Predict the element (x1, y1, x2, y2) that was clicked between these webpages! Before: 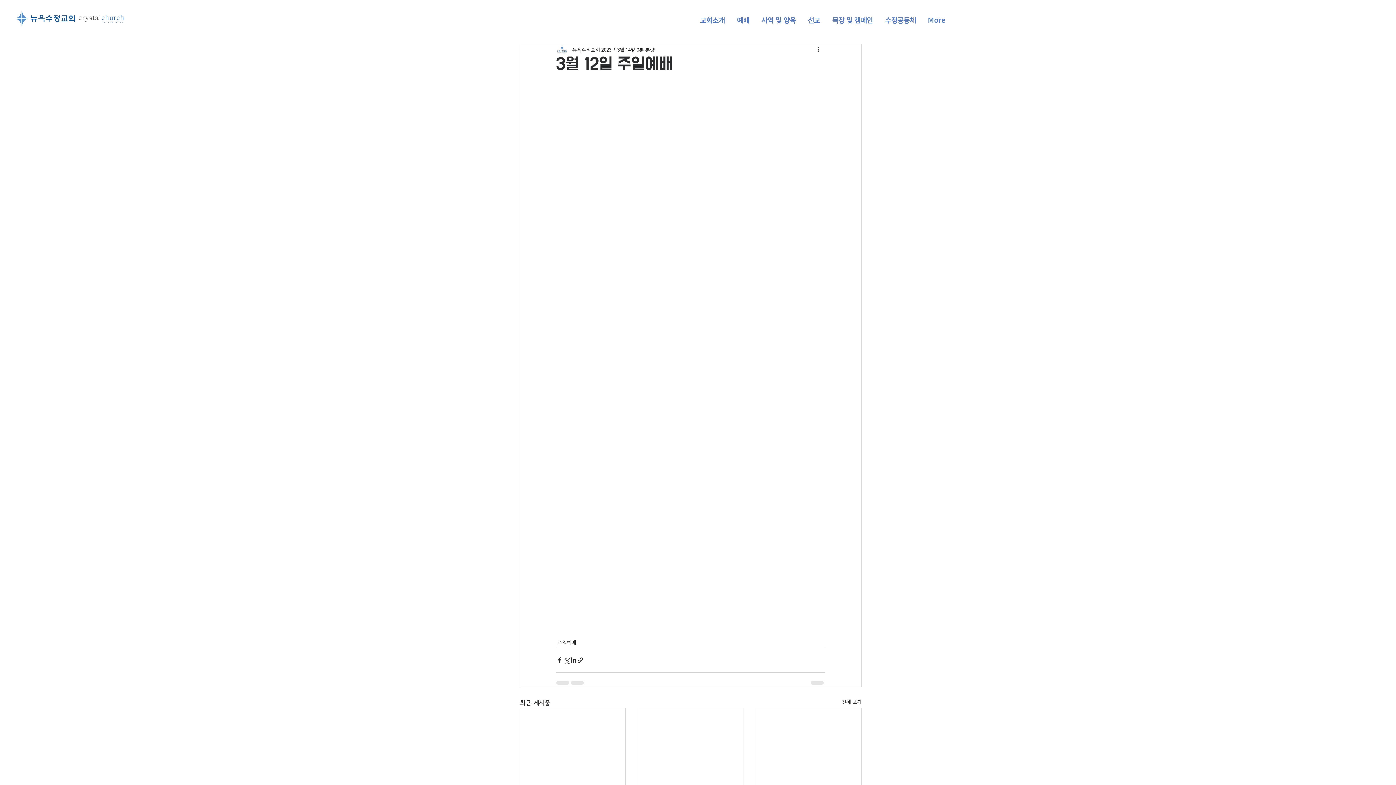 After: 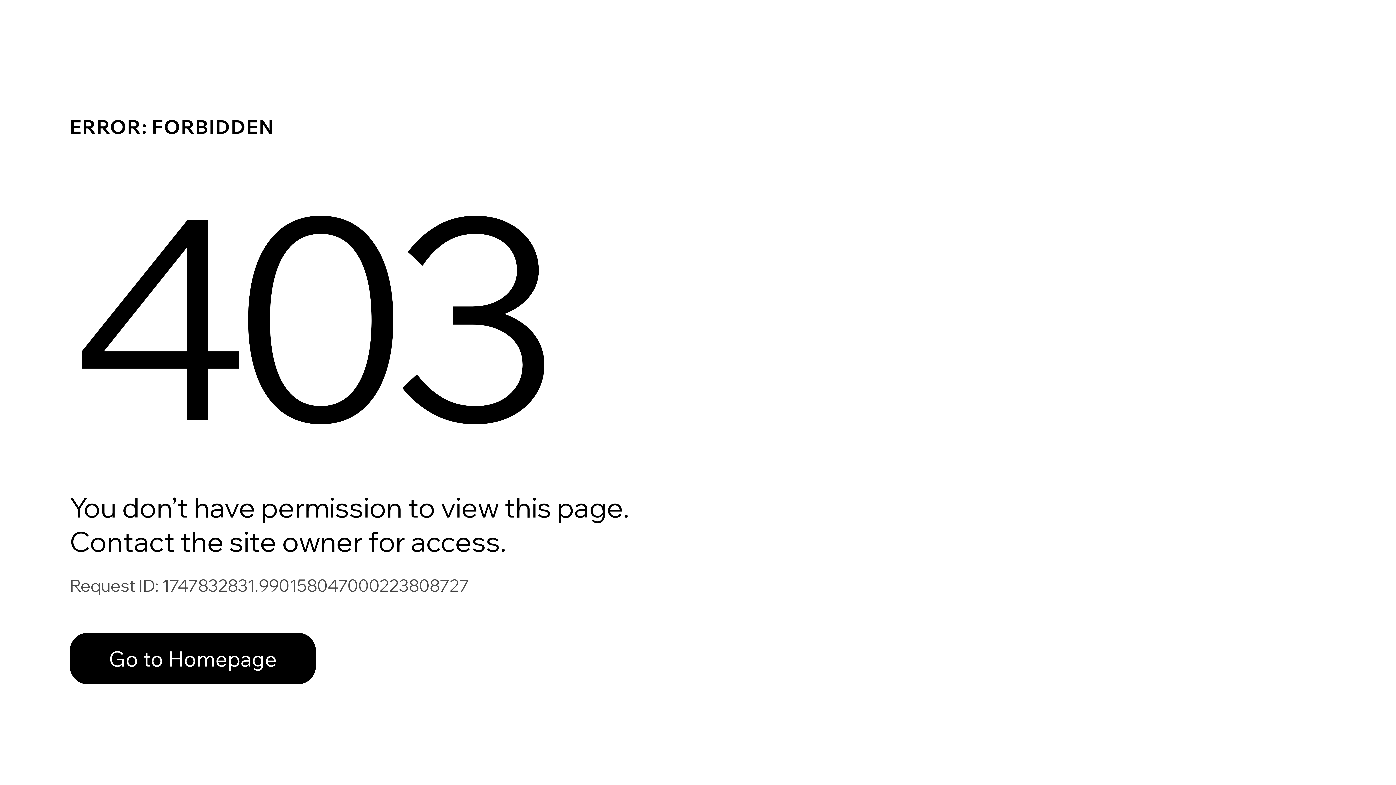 Action: label: 전체 보기 bbox: (842, 698, 861, 708)